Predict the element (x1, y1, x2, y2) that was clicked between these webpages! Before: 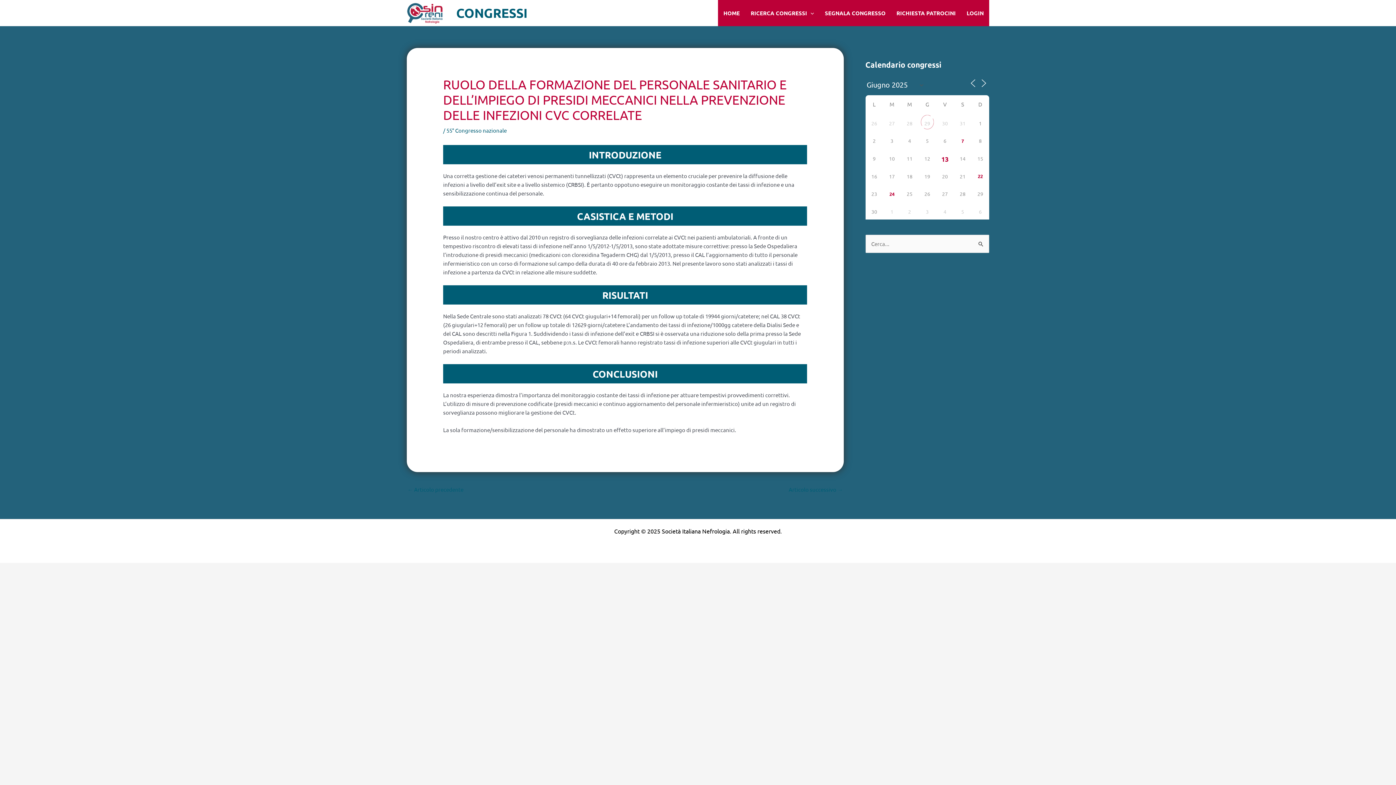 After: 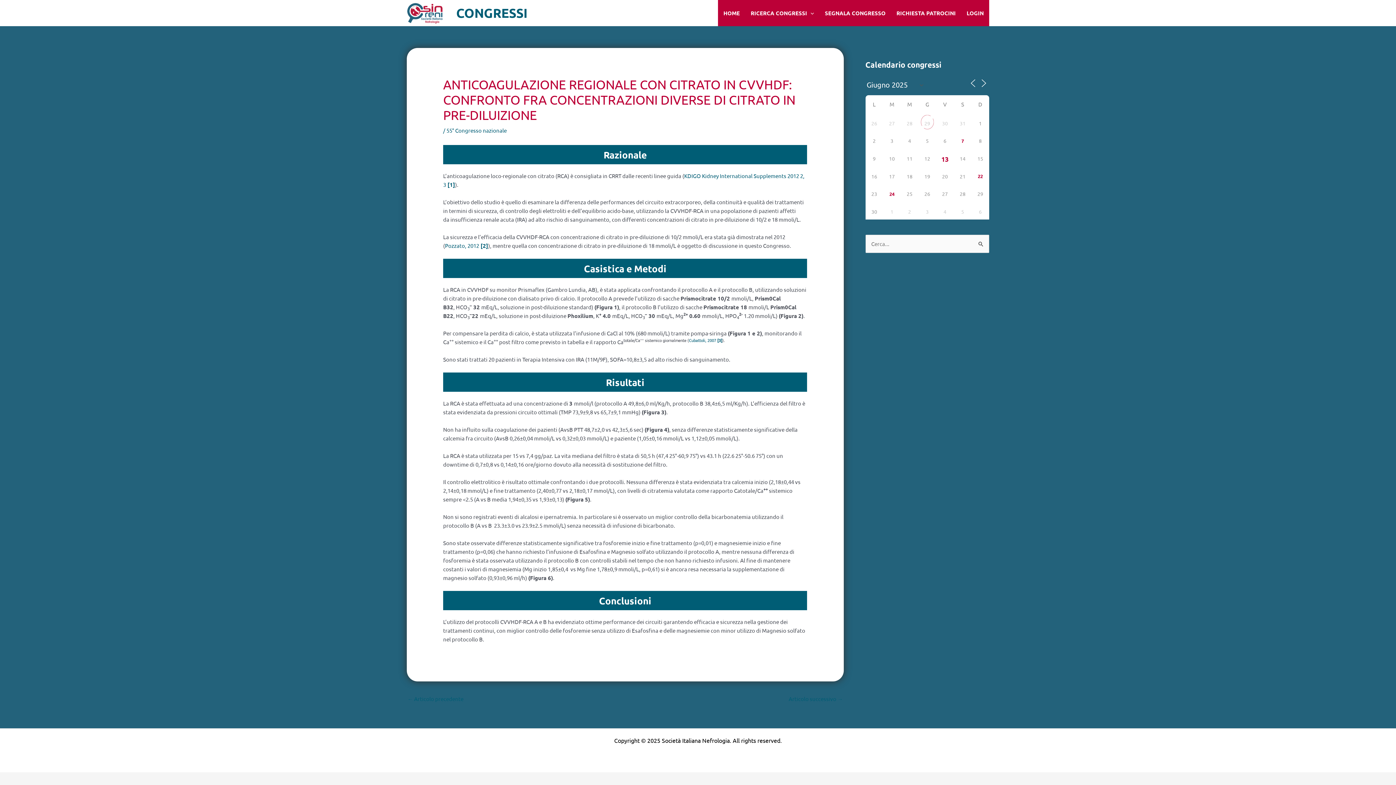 Action: bbox: (407, 484, 463, 496) label: ← Articolo precedente